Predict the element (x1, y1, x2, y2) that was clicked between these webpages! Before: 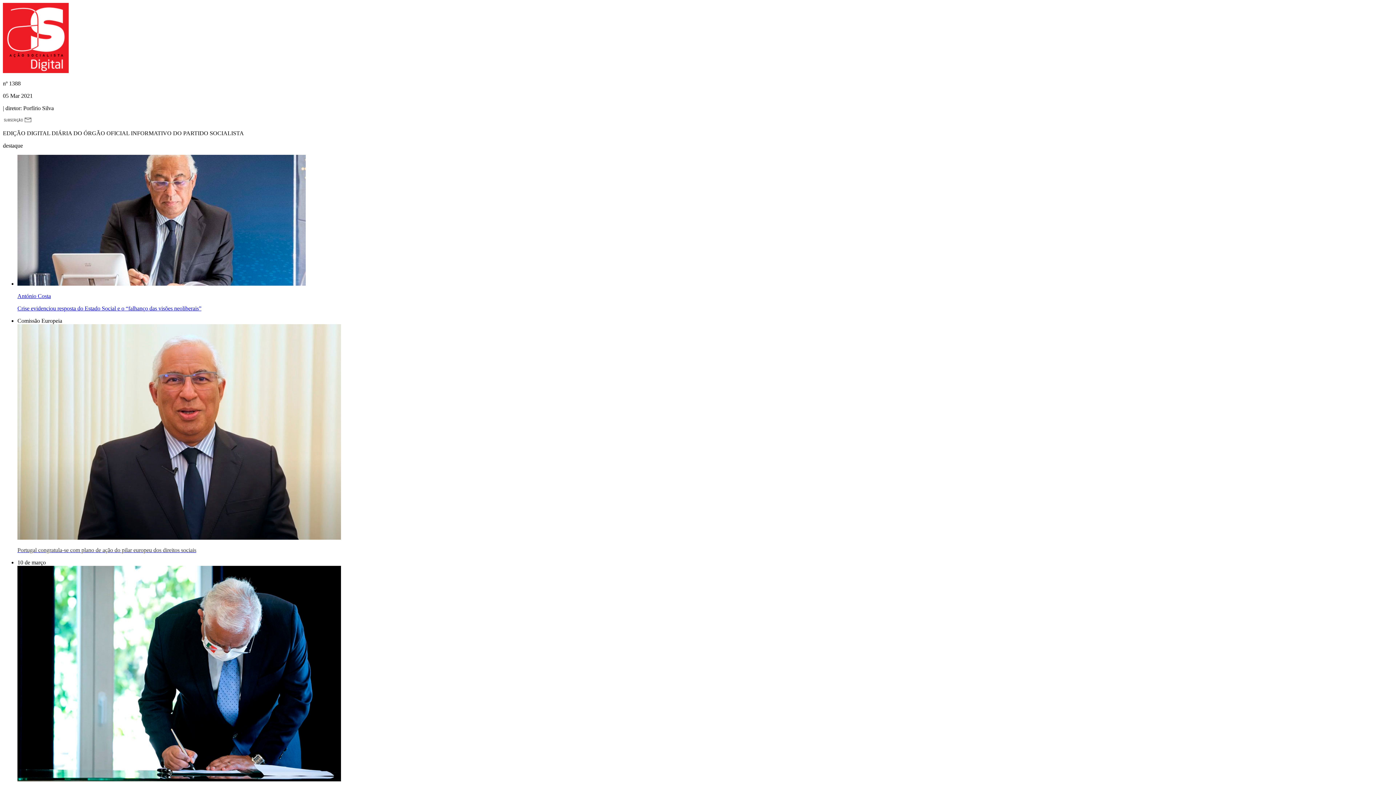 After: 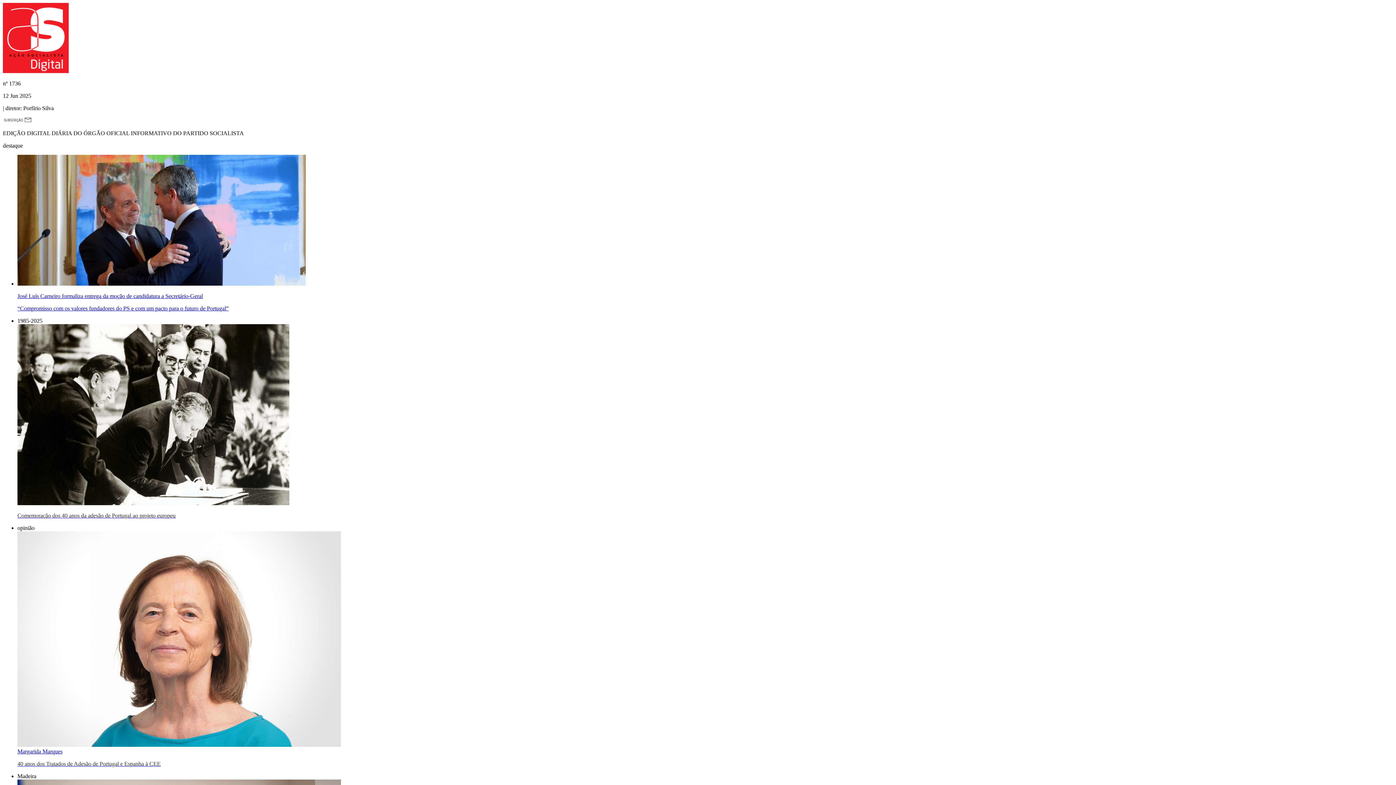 Action: bbox: (2, 68, 68, 74)